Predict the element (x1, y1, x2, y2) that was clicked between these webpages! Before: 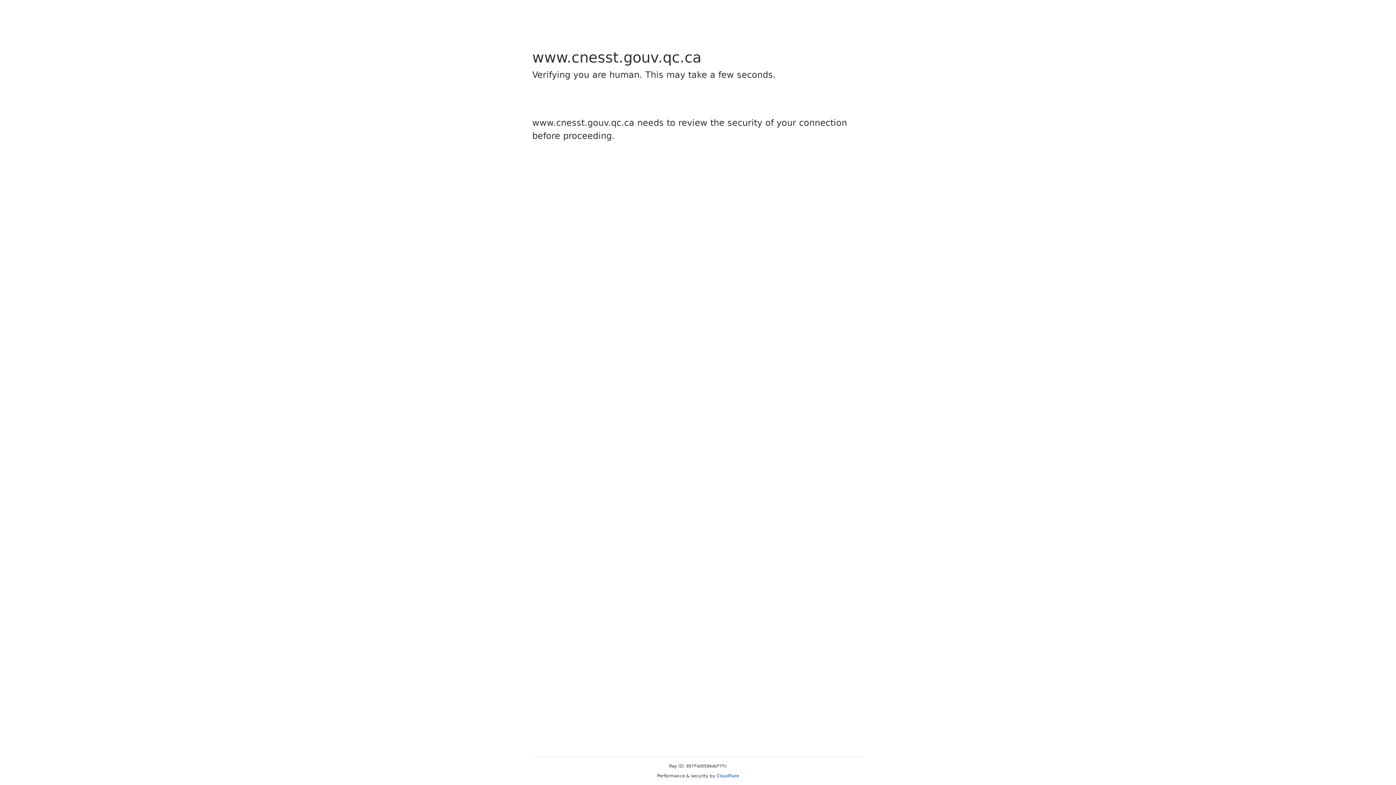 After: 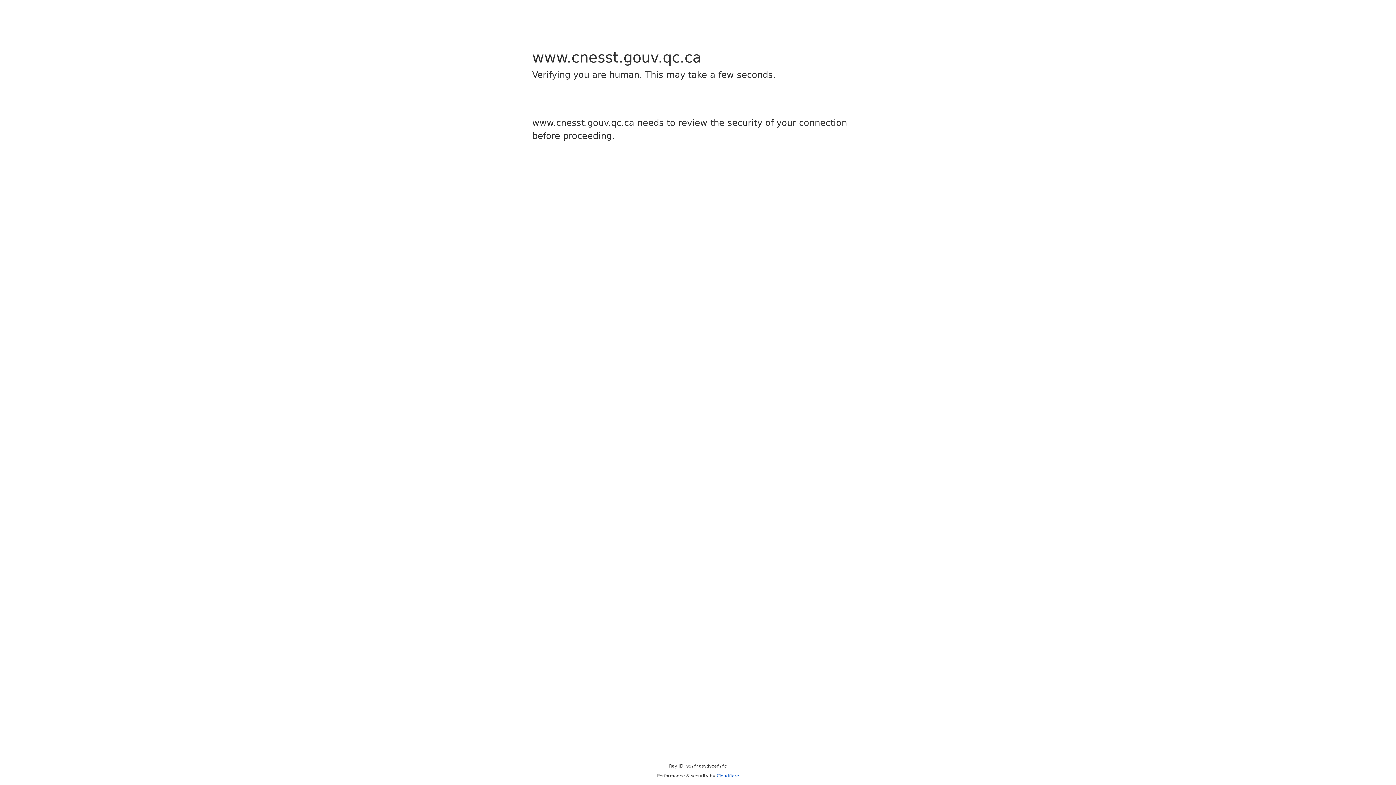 Action: label: Cloudflare bbox: (716, 773, 739, 778)